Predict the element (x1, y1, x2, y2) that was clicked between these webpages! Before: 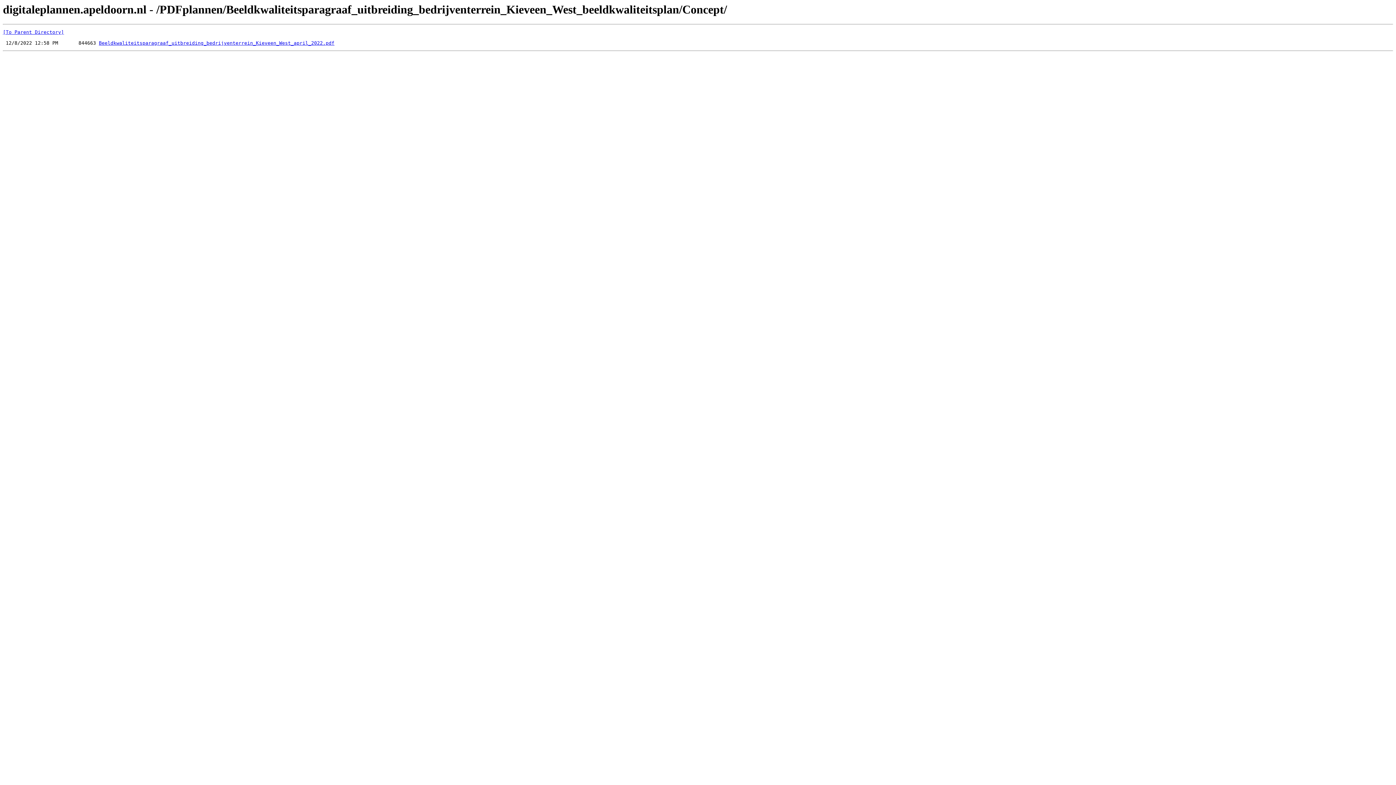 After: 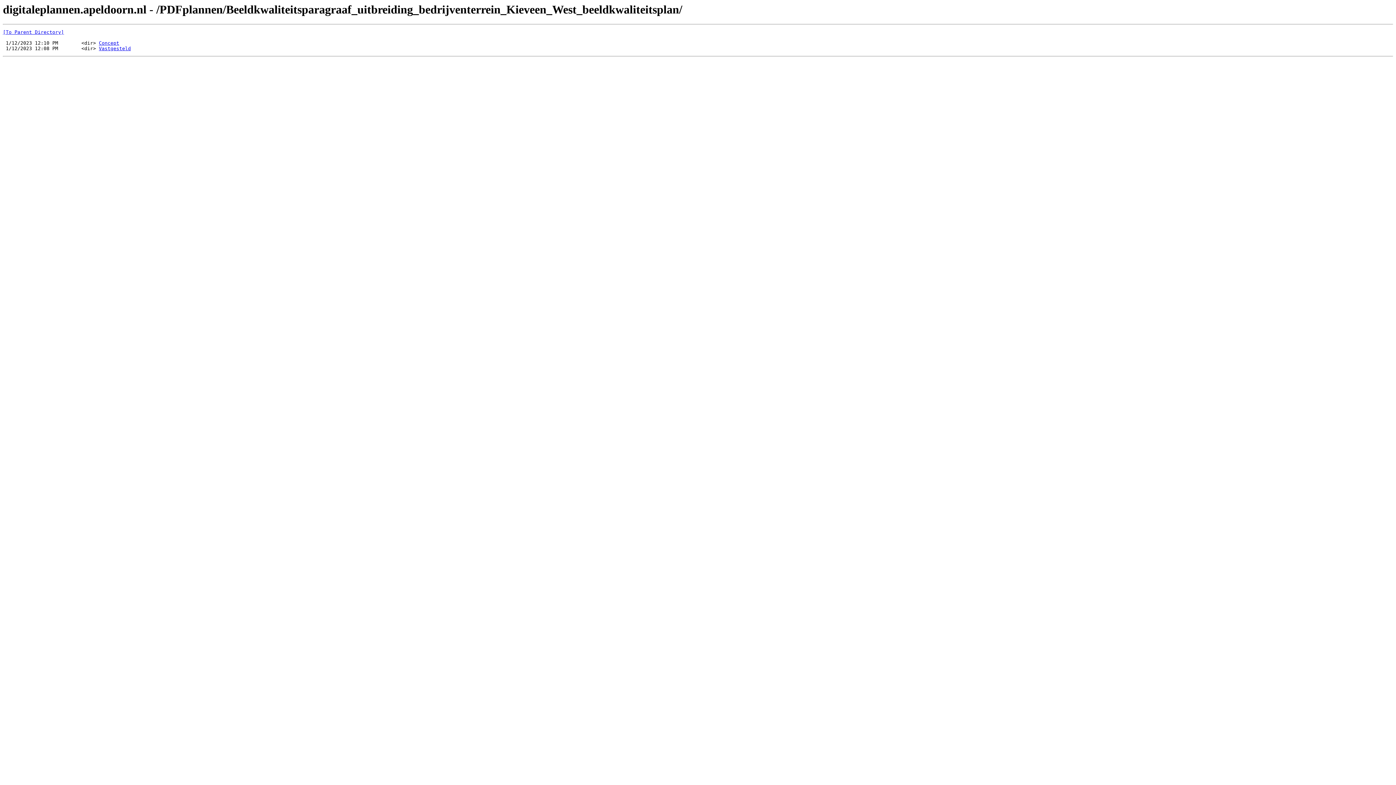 Action: label: [To Parent Directory] bbox: (2, 29, 64, 35)